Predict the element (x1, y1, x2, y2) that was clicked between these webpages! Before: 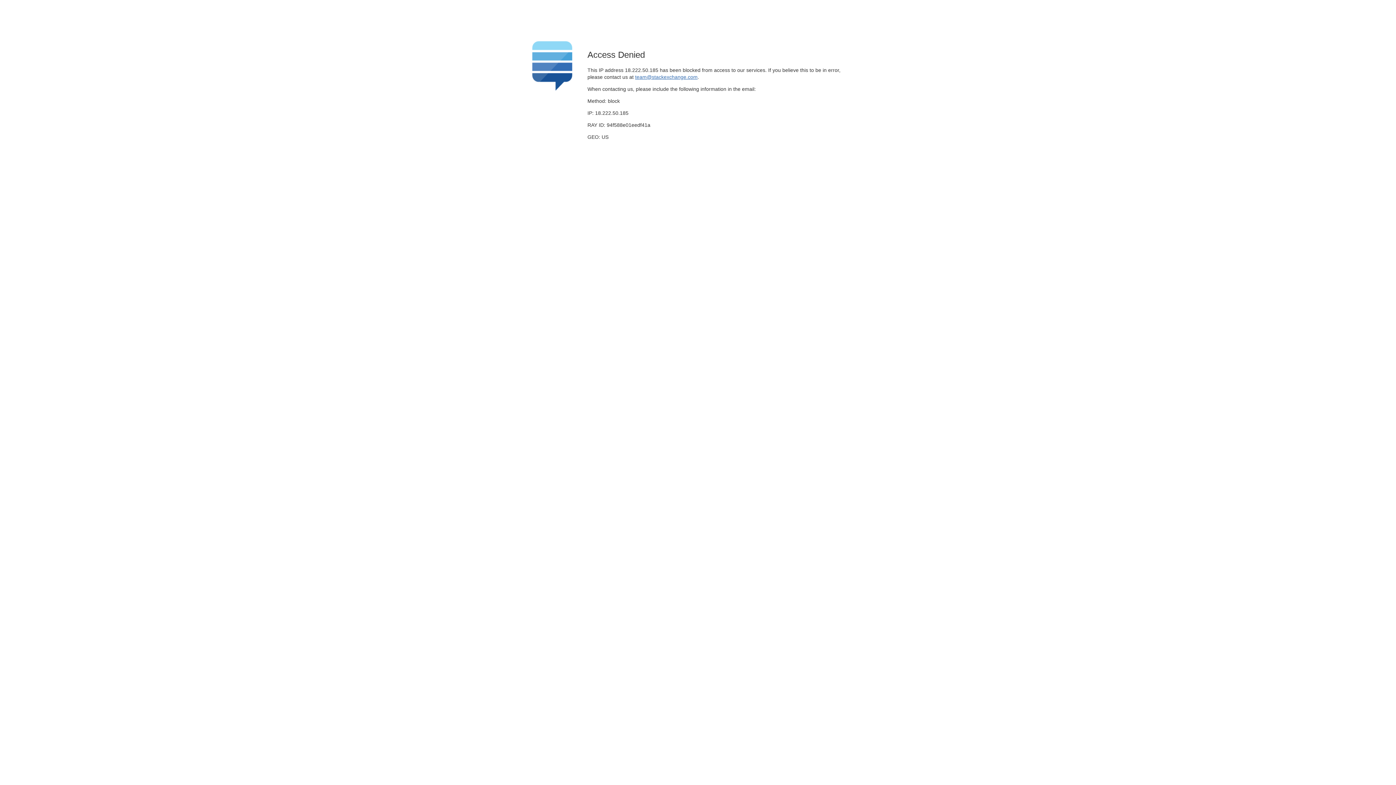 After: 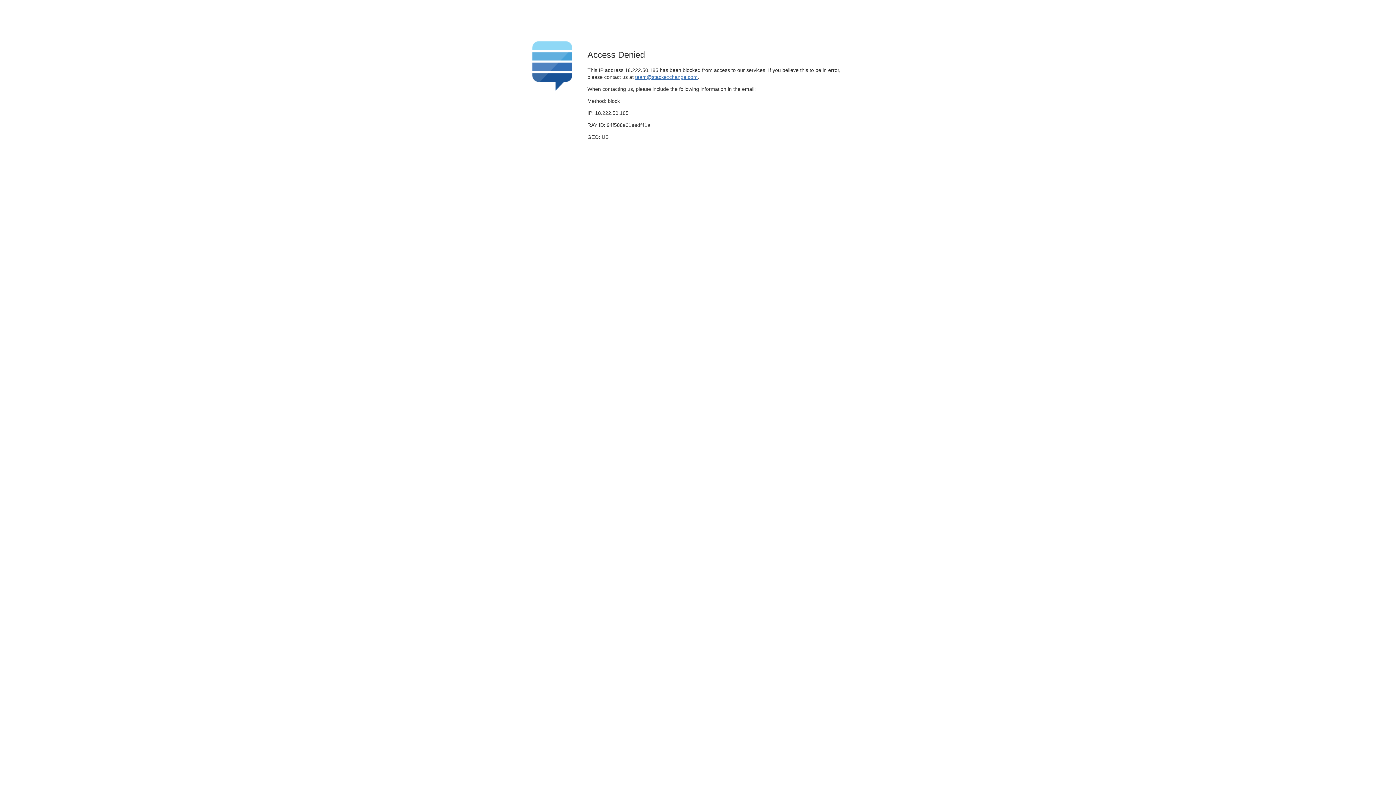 Action: label: team@stackexchange.com bbox: (635, 74, 697, 79)